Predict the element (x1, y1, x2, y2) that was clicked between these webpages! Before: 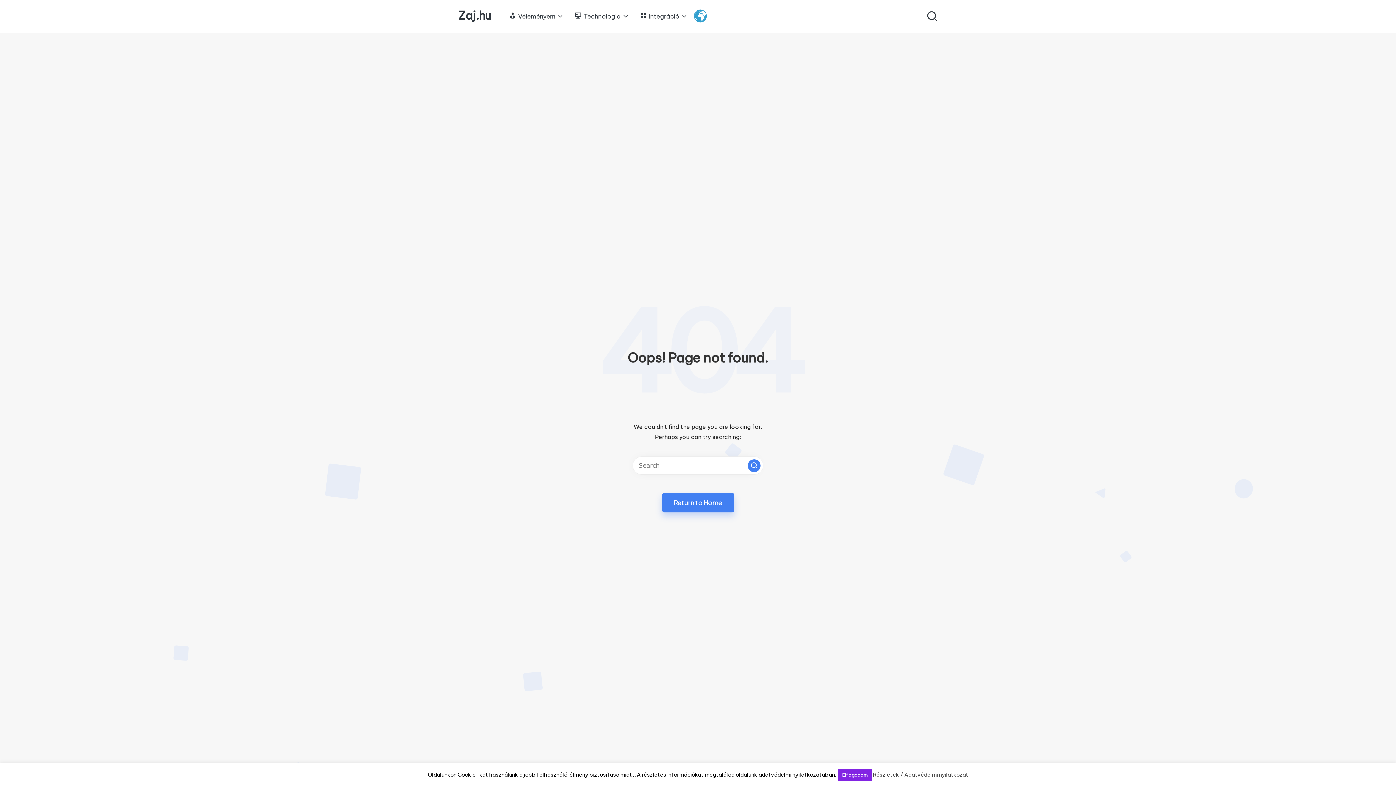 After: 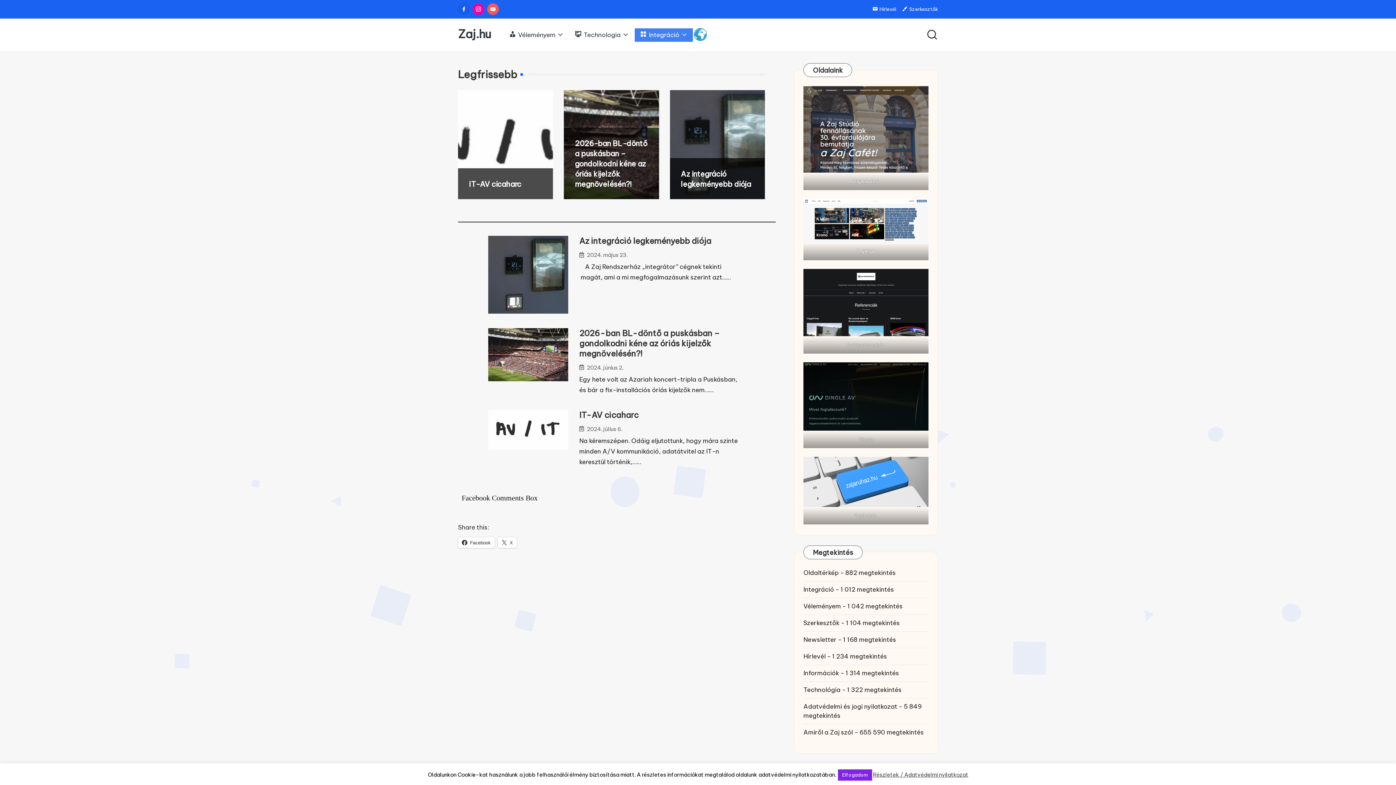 Action: bbox: (634, 9, 693, 23) label: Integráció